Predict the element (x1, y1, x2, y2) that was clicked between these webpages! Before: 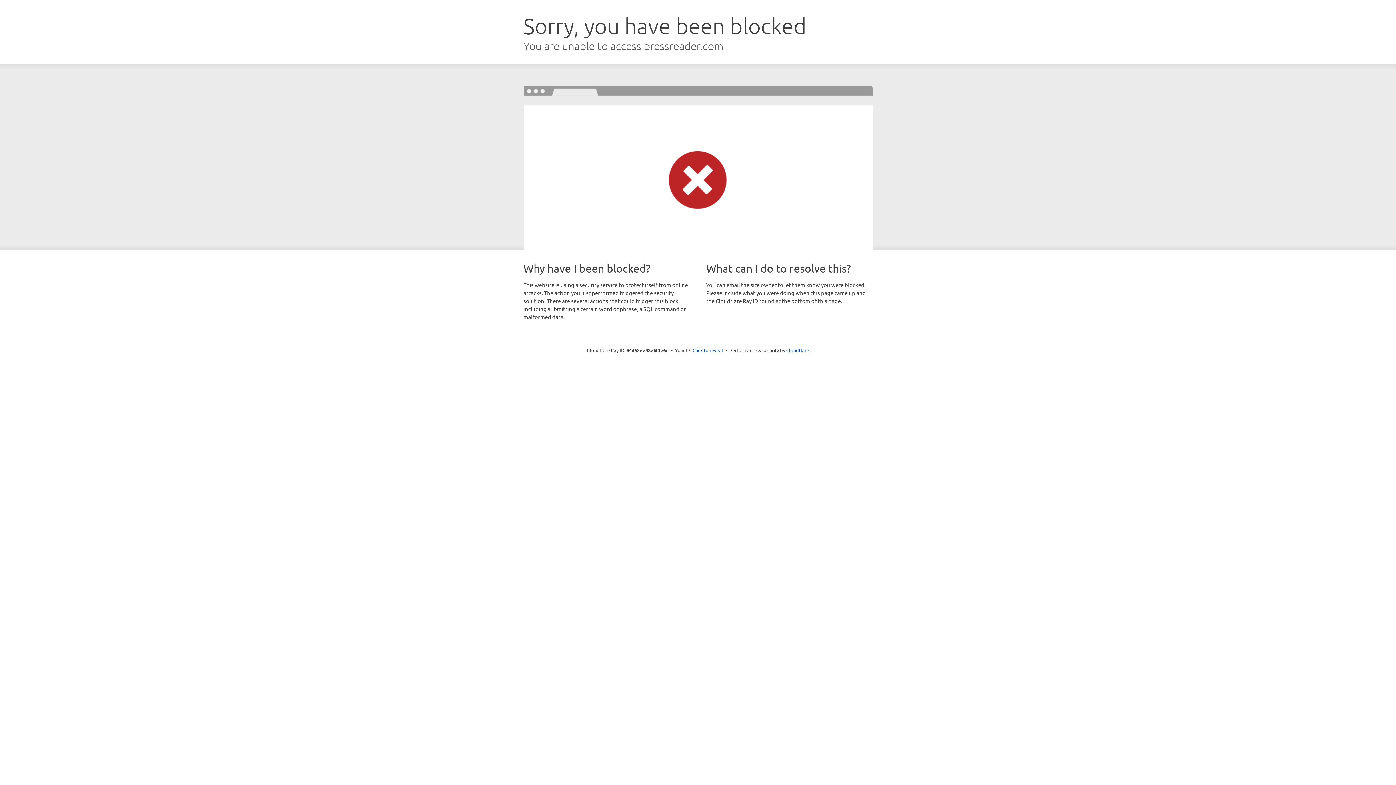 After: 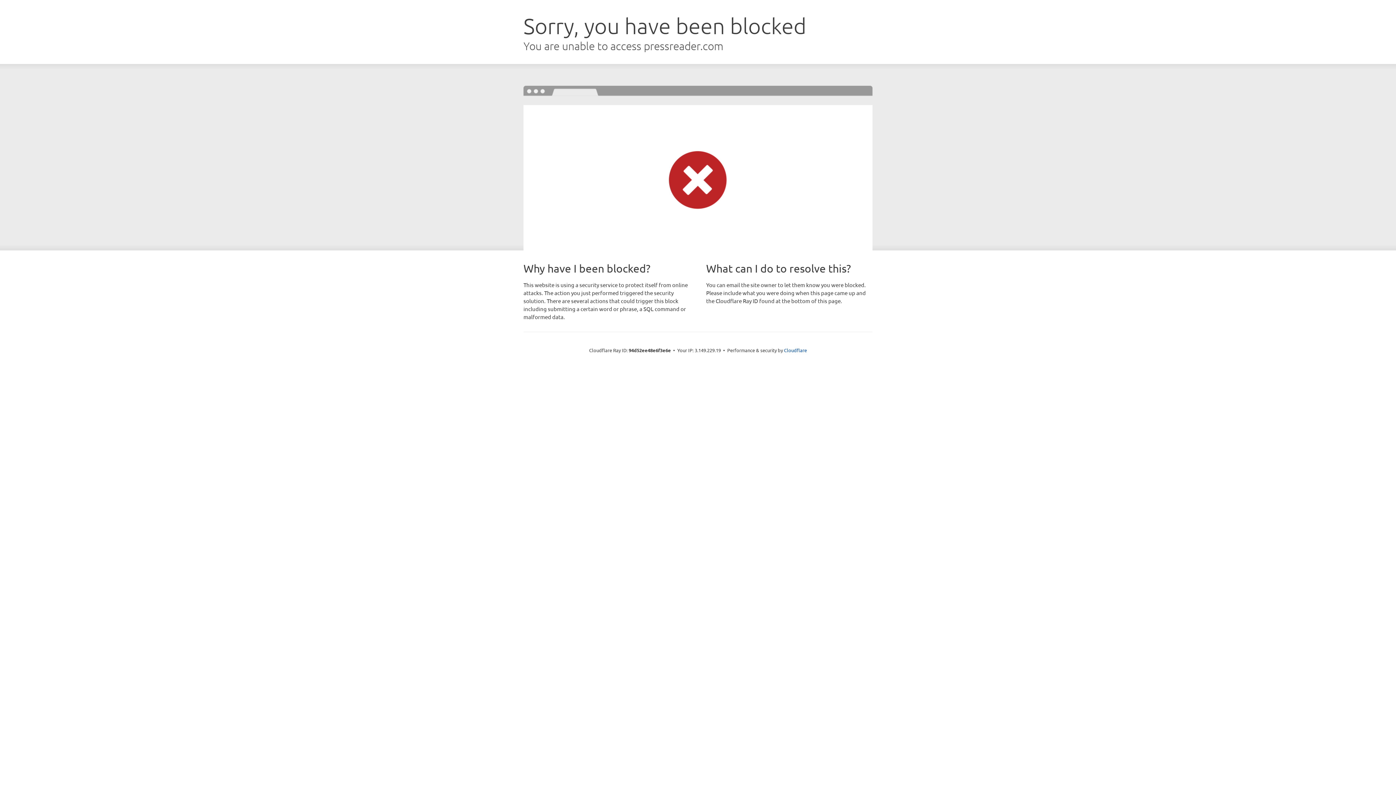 Action: bbox: (692, 346, 723, 353) label: Click to reveal